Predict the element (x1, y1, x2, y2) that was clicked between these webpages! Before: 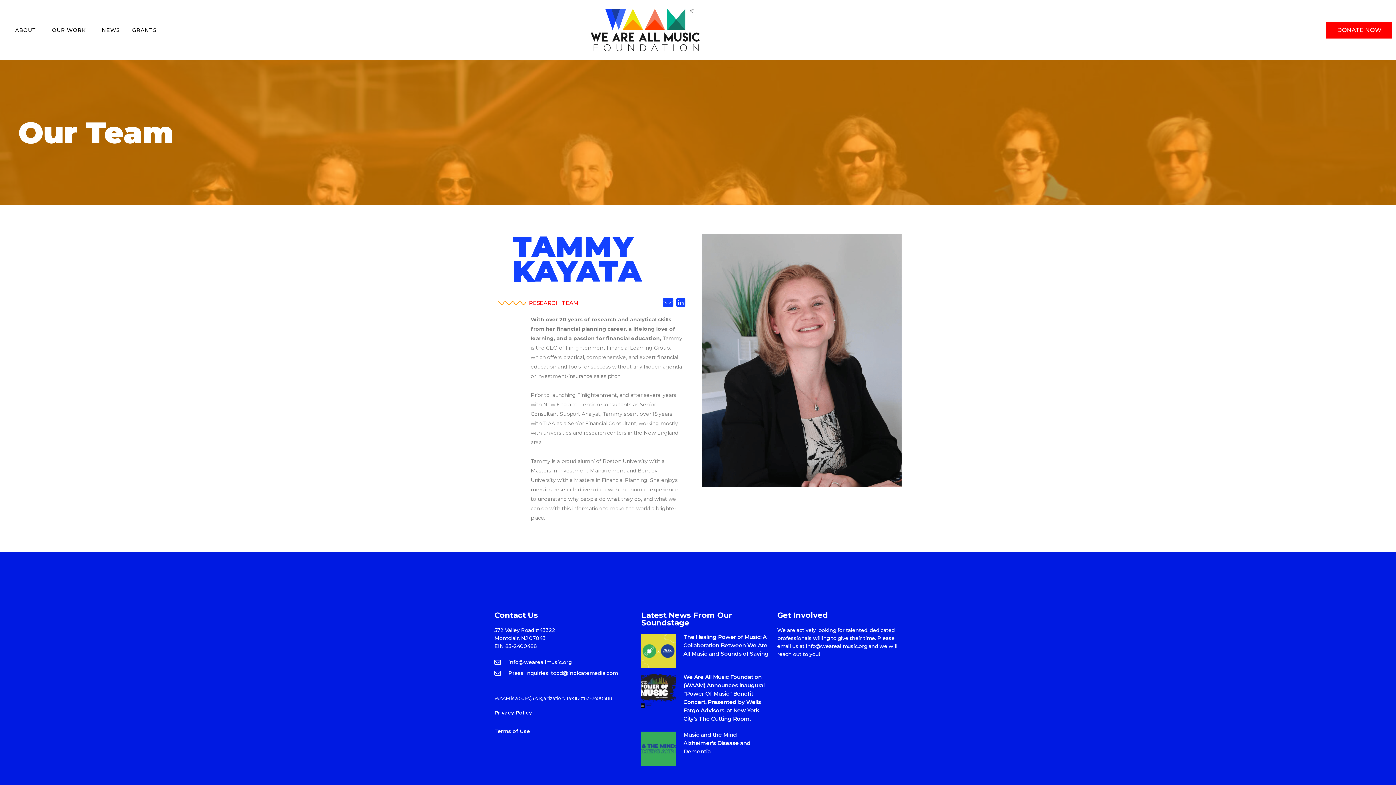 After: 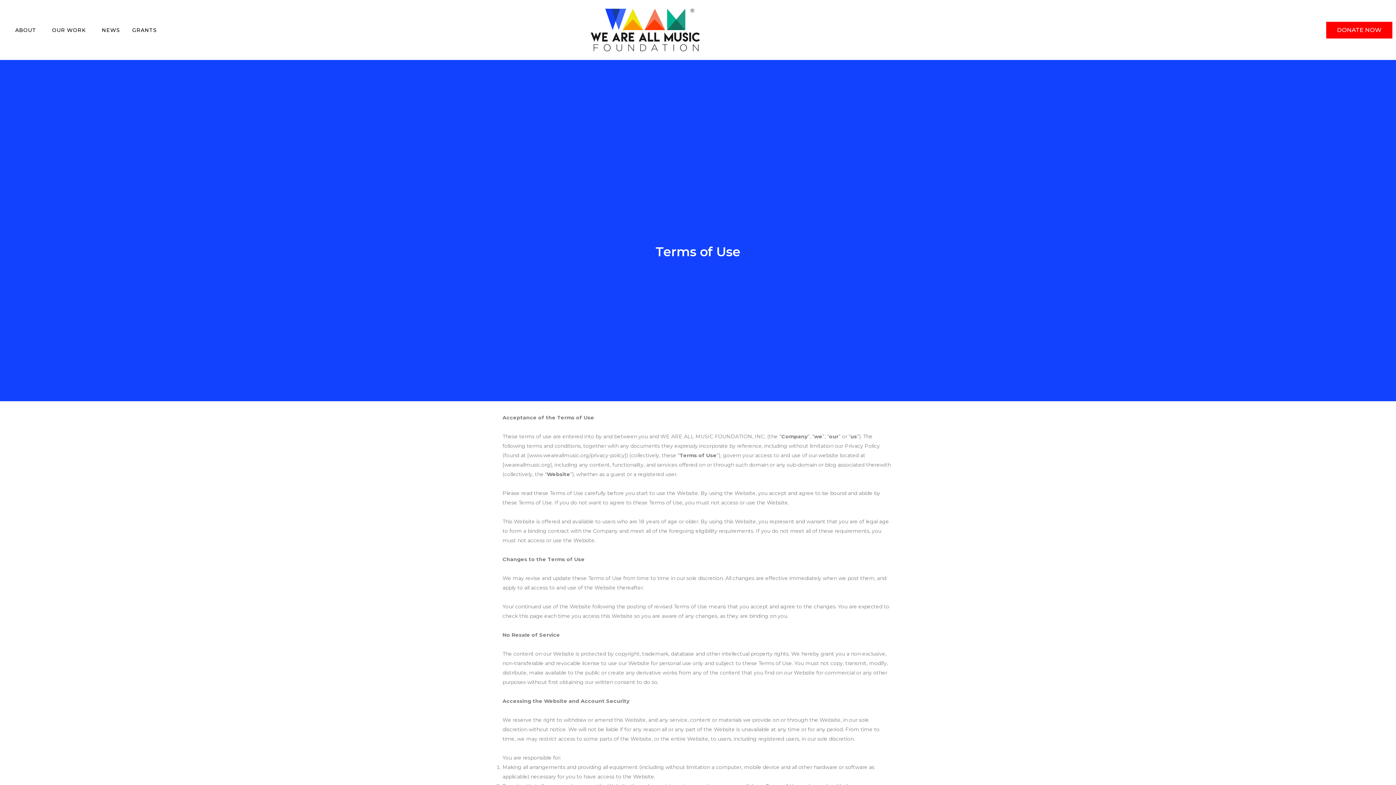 Action: label: Terms of Use bbox: (494, 726, 634, 736)